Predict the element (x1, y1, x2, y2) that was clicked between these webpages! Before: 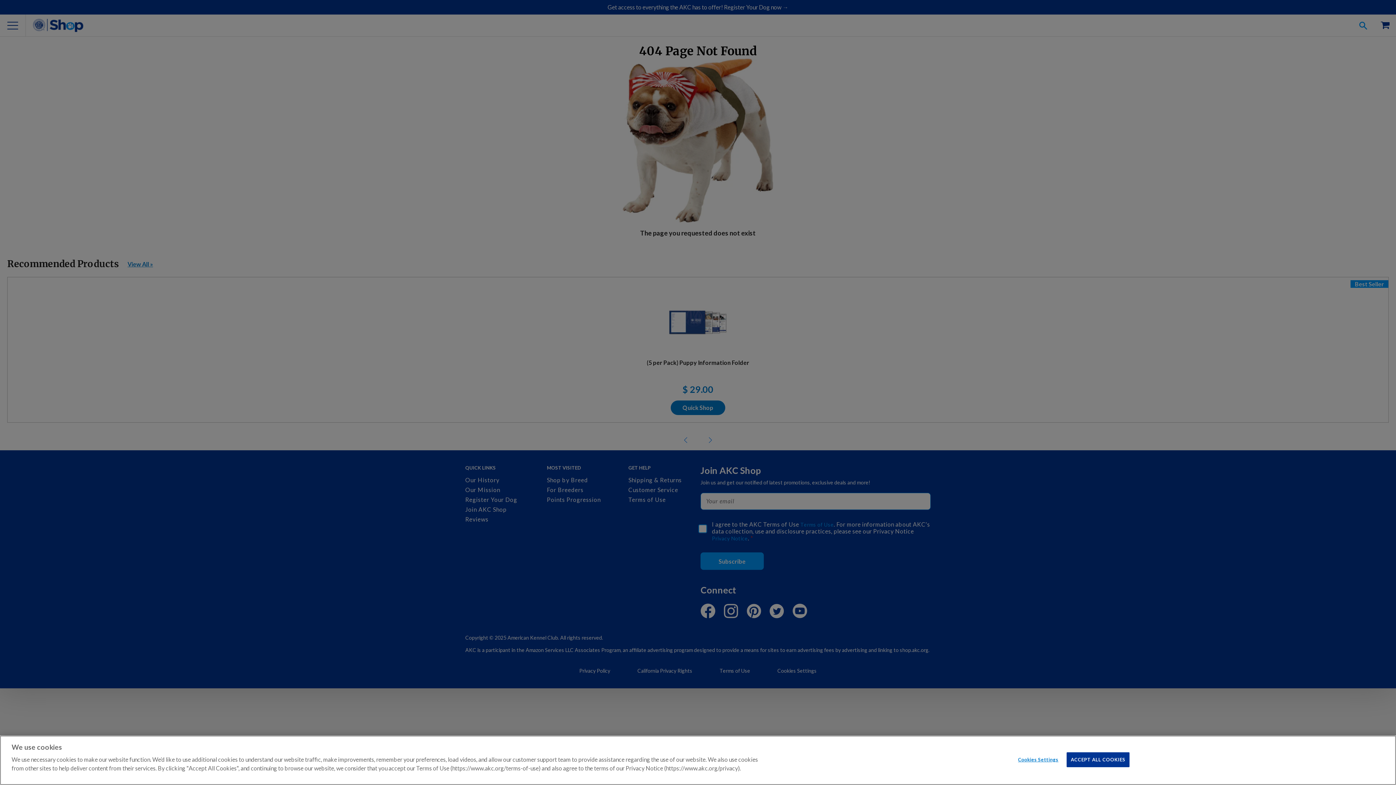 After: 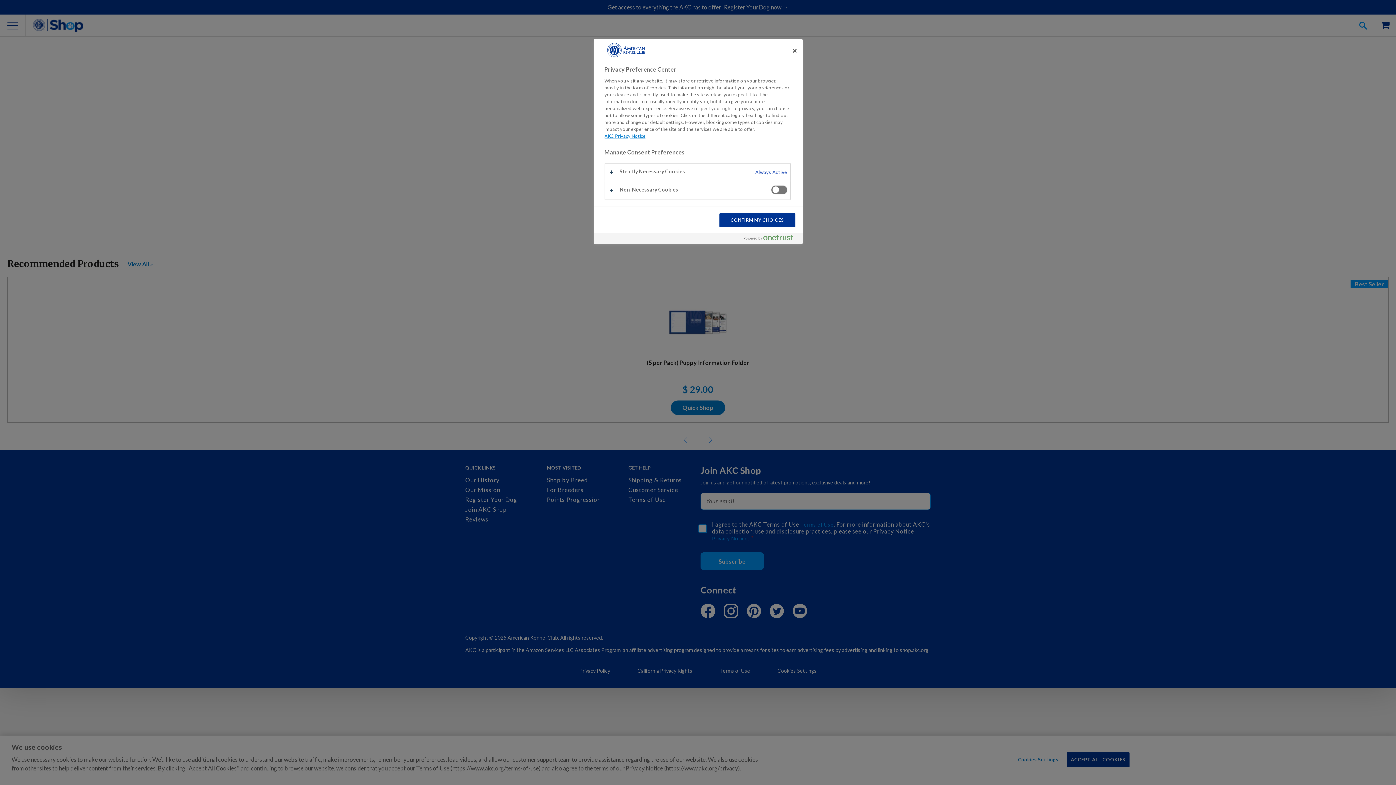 Action: bbox: (1015, 753, 1061, 767) label: Cookies Settings